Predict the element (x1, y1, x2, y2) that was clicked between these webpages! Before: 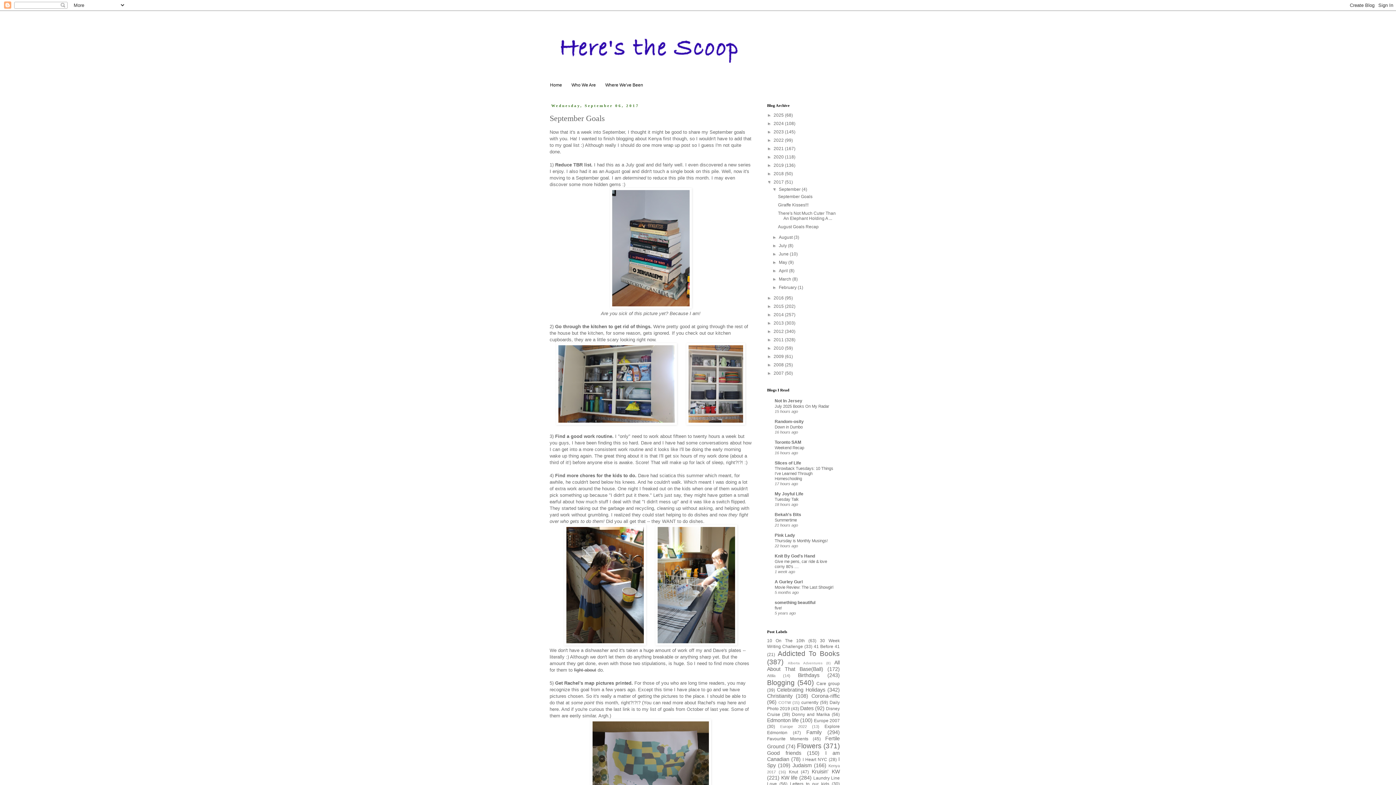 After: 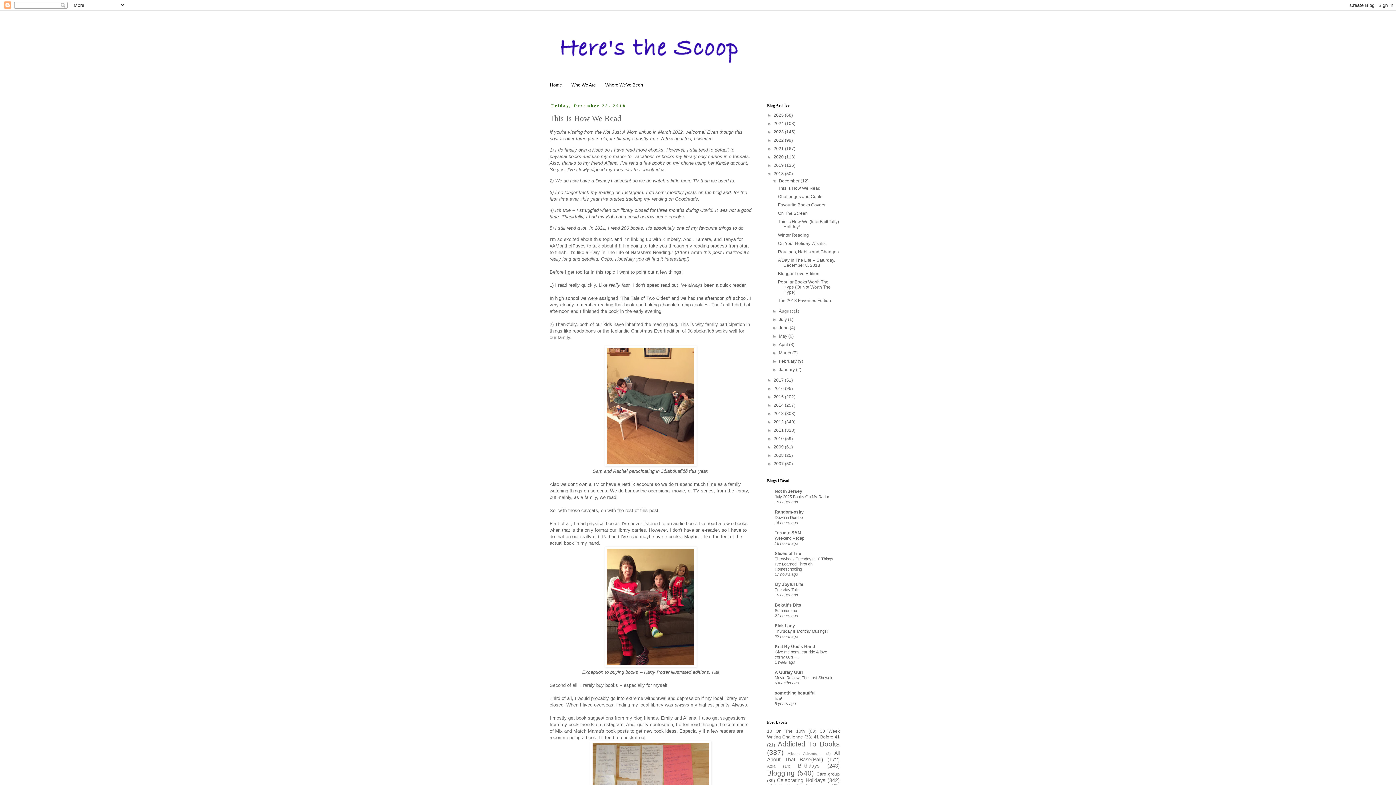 Action: label: 2018  bbox: (773, 171, 785, 176)